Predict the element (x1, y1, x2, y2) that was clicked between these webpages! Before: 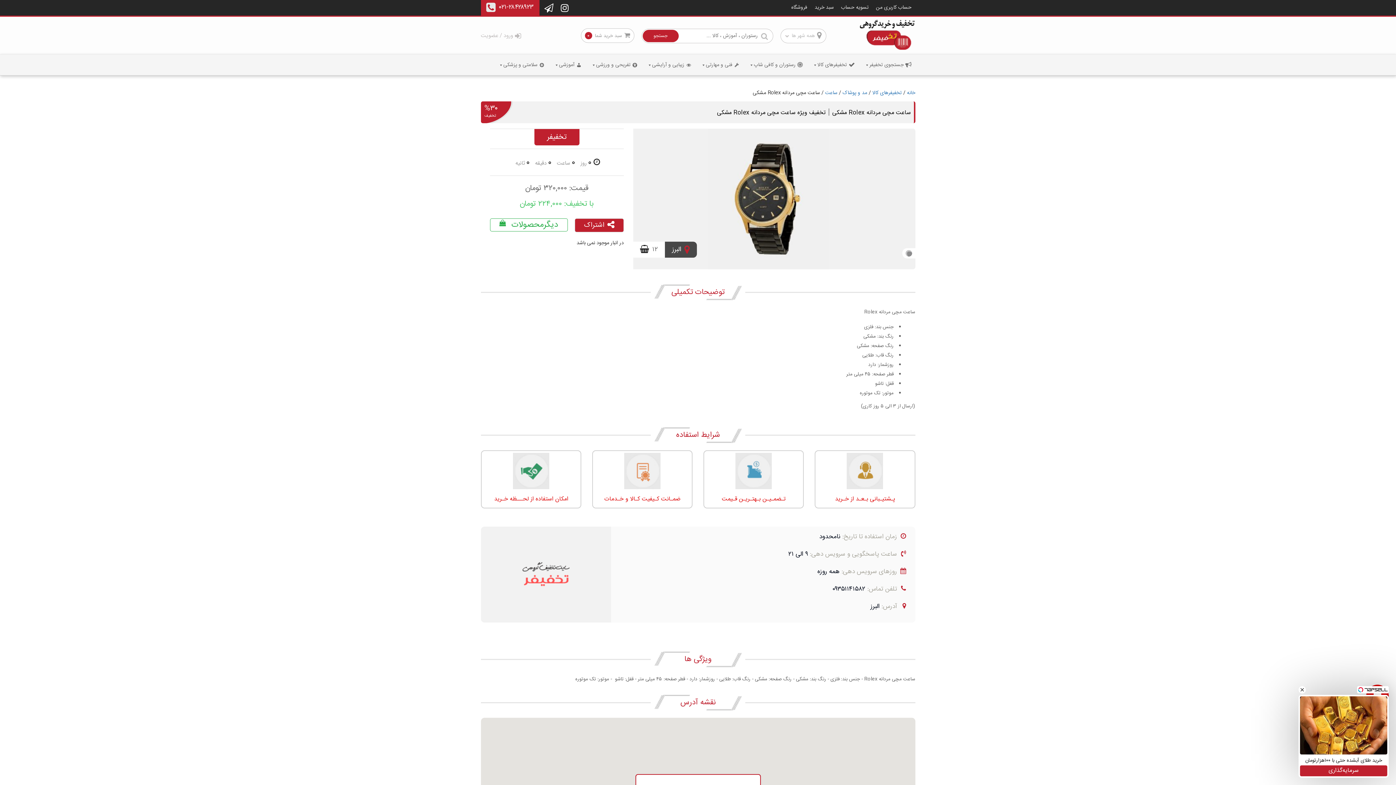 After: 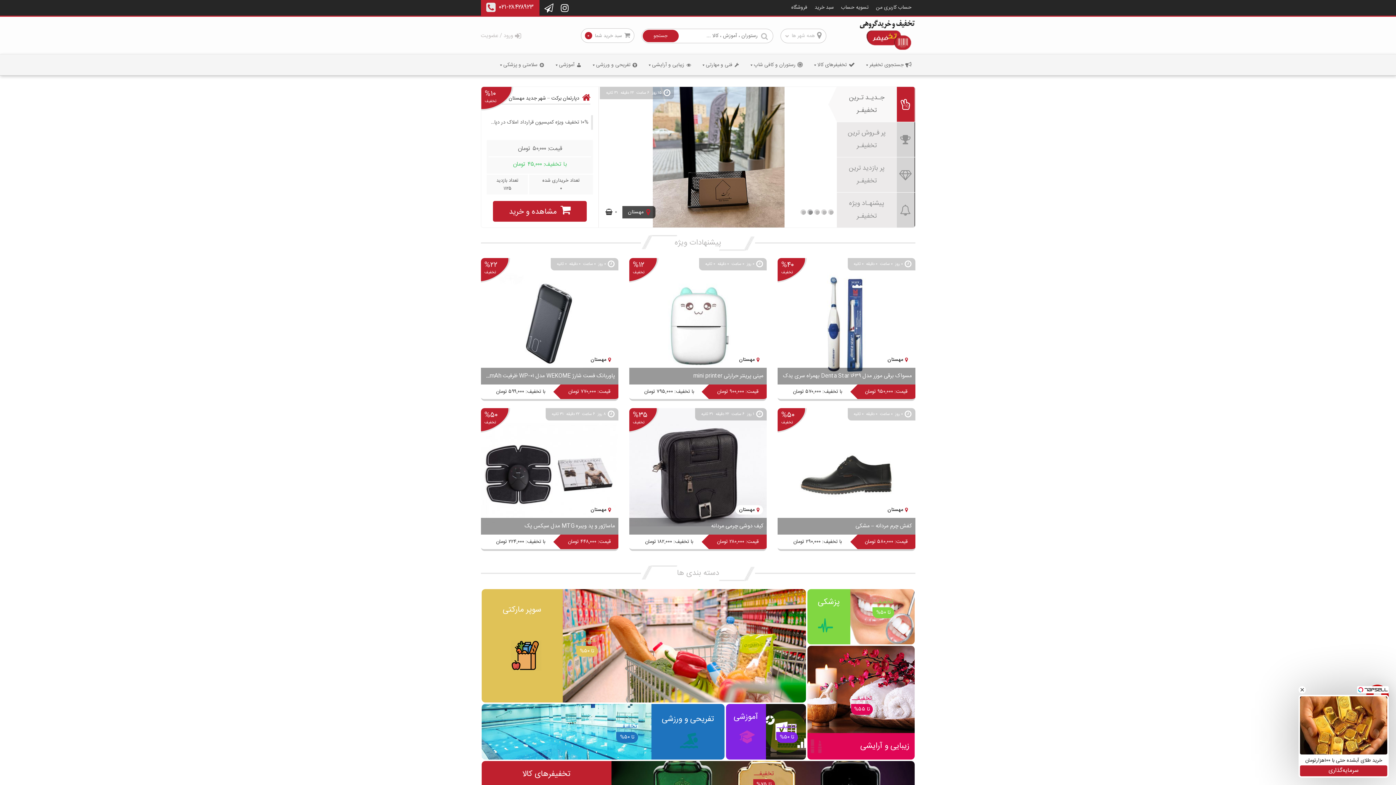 Action: label: خانه bbox: (907, 88, 915, 97)